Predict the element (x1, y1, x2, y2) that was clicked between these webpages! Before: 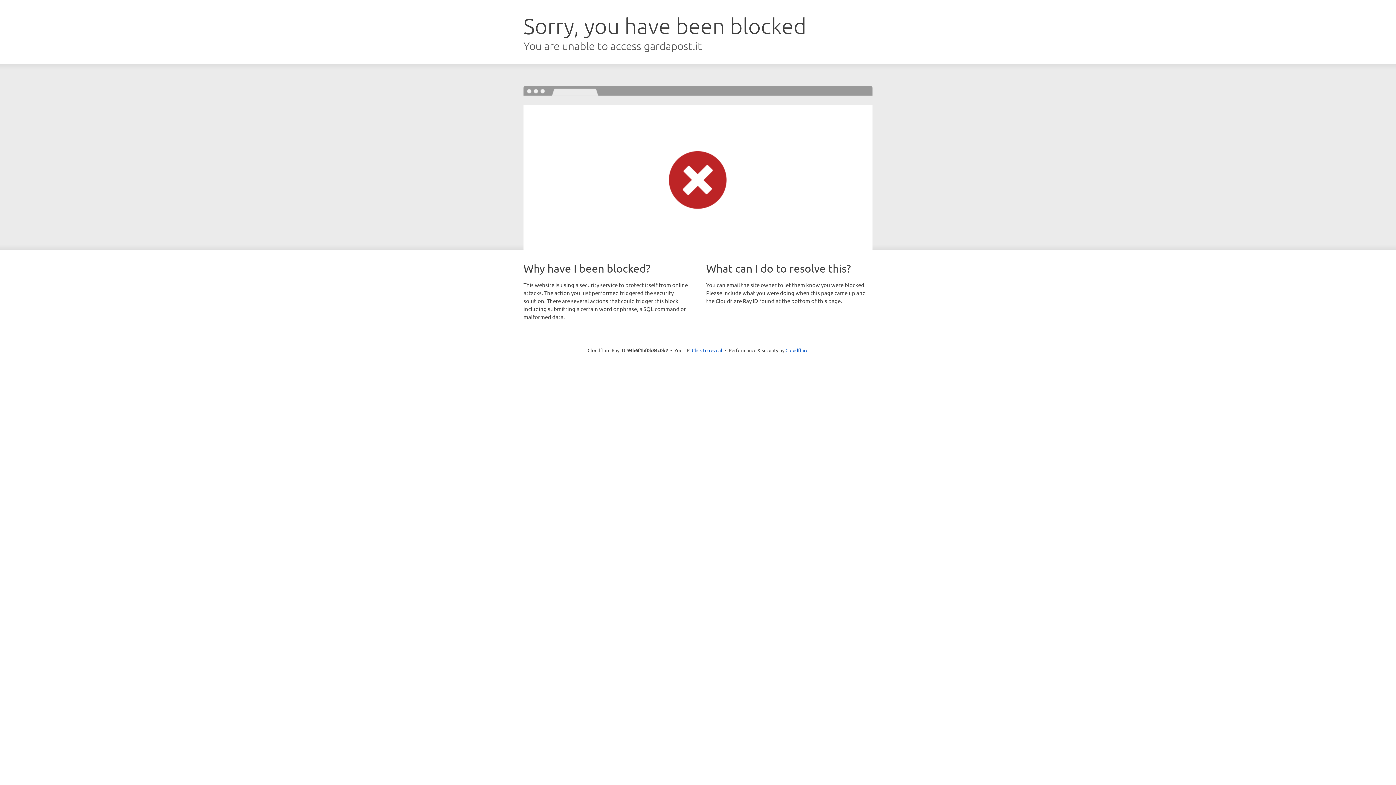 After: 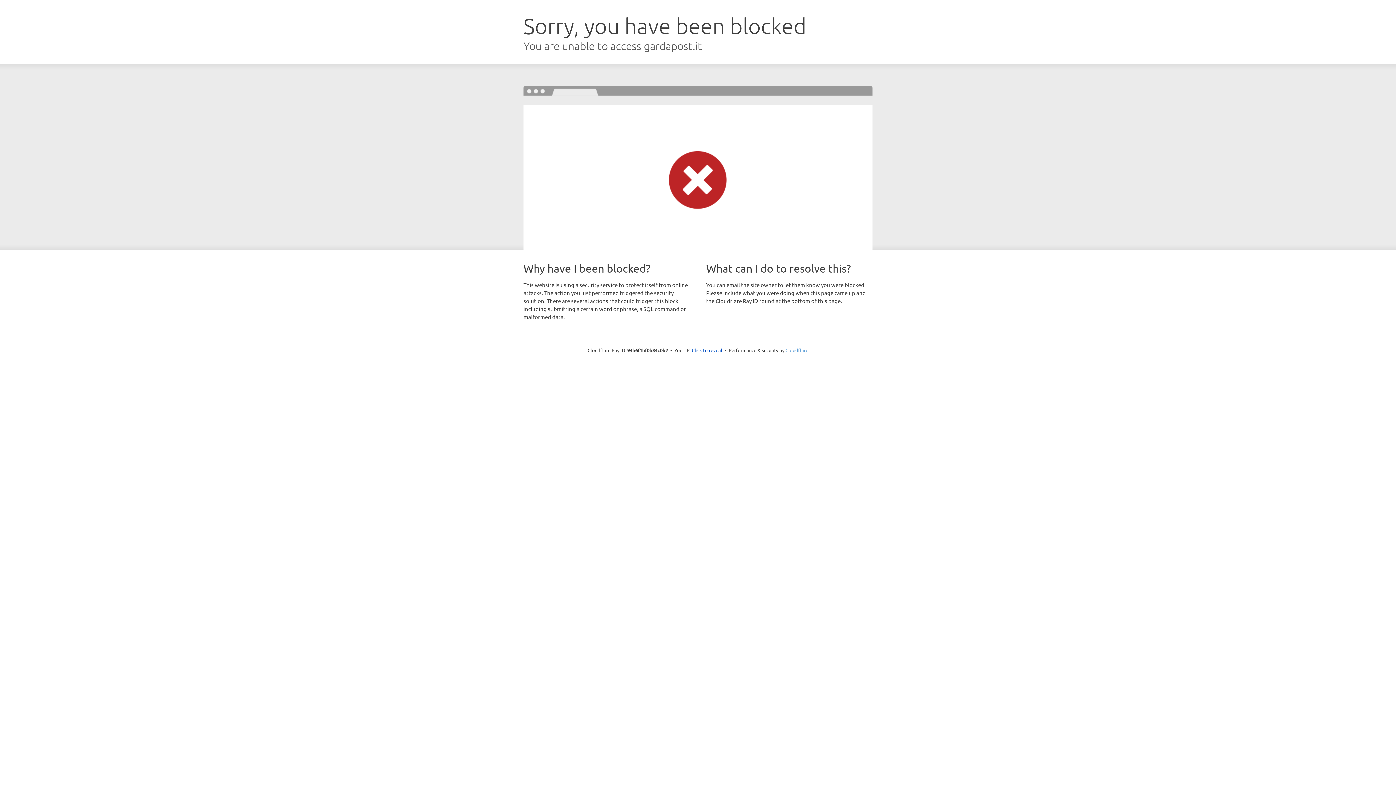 Action: label: Cloudflare bbox: (785, 347, 808, 353)